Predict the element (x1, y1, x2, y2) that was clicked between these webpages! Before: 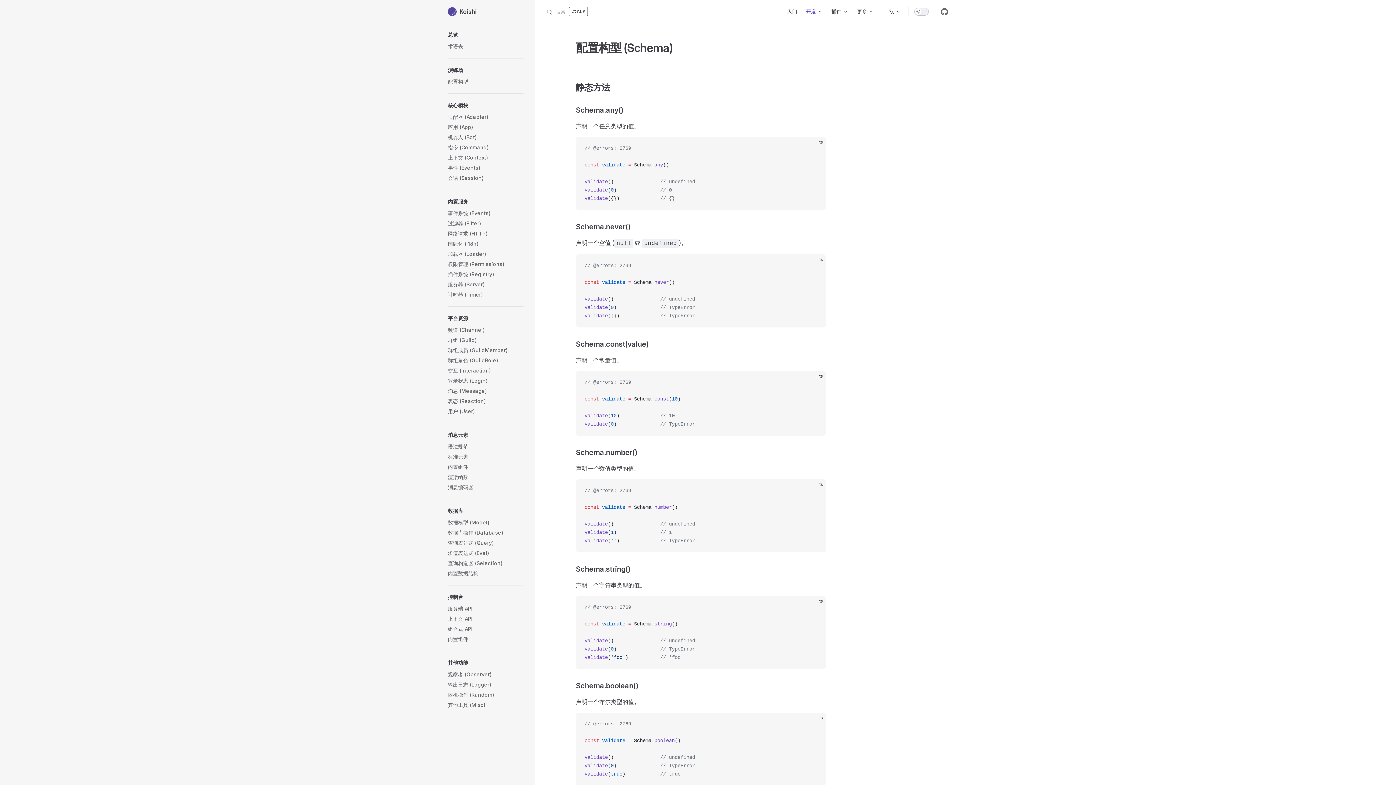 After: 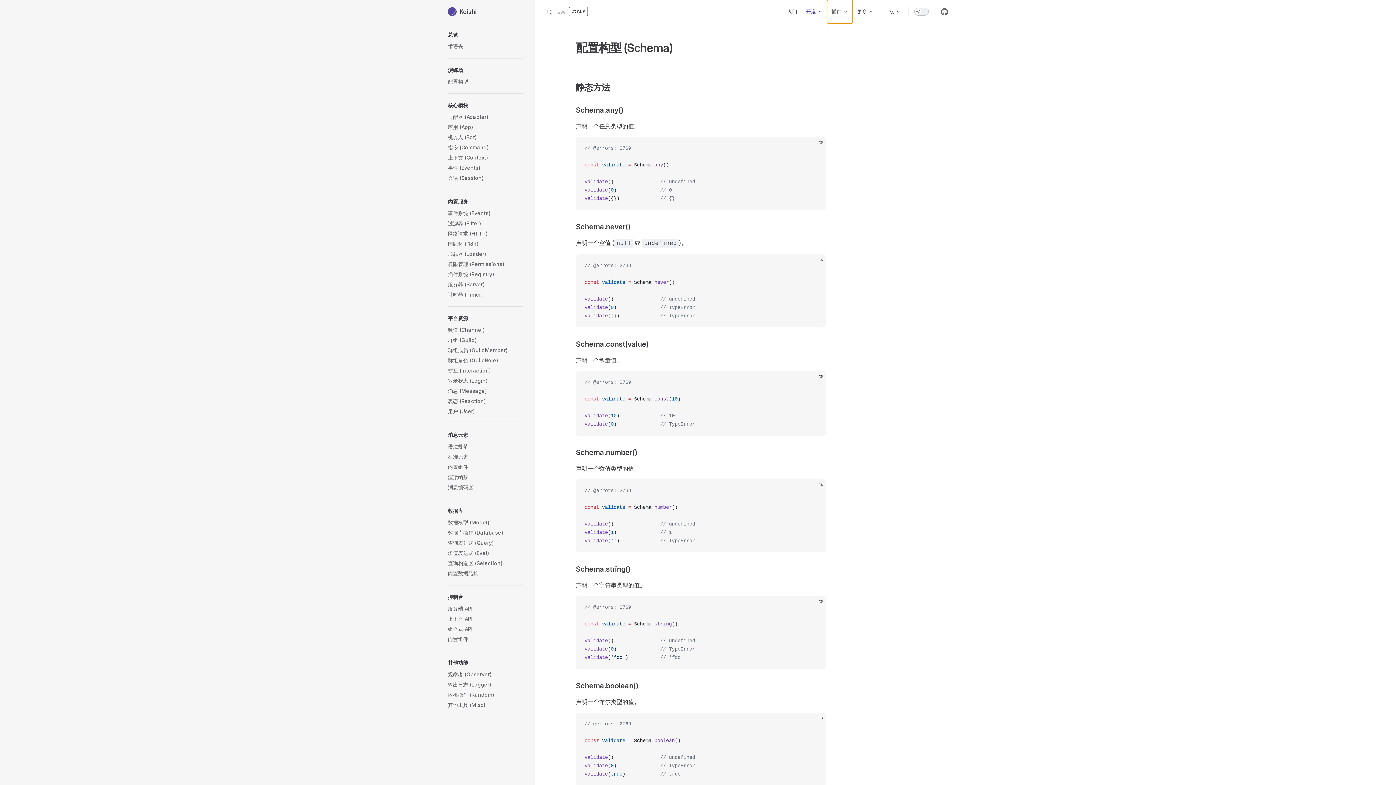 Action: bbox: (827, 0, 852, 23) label: 插件